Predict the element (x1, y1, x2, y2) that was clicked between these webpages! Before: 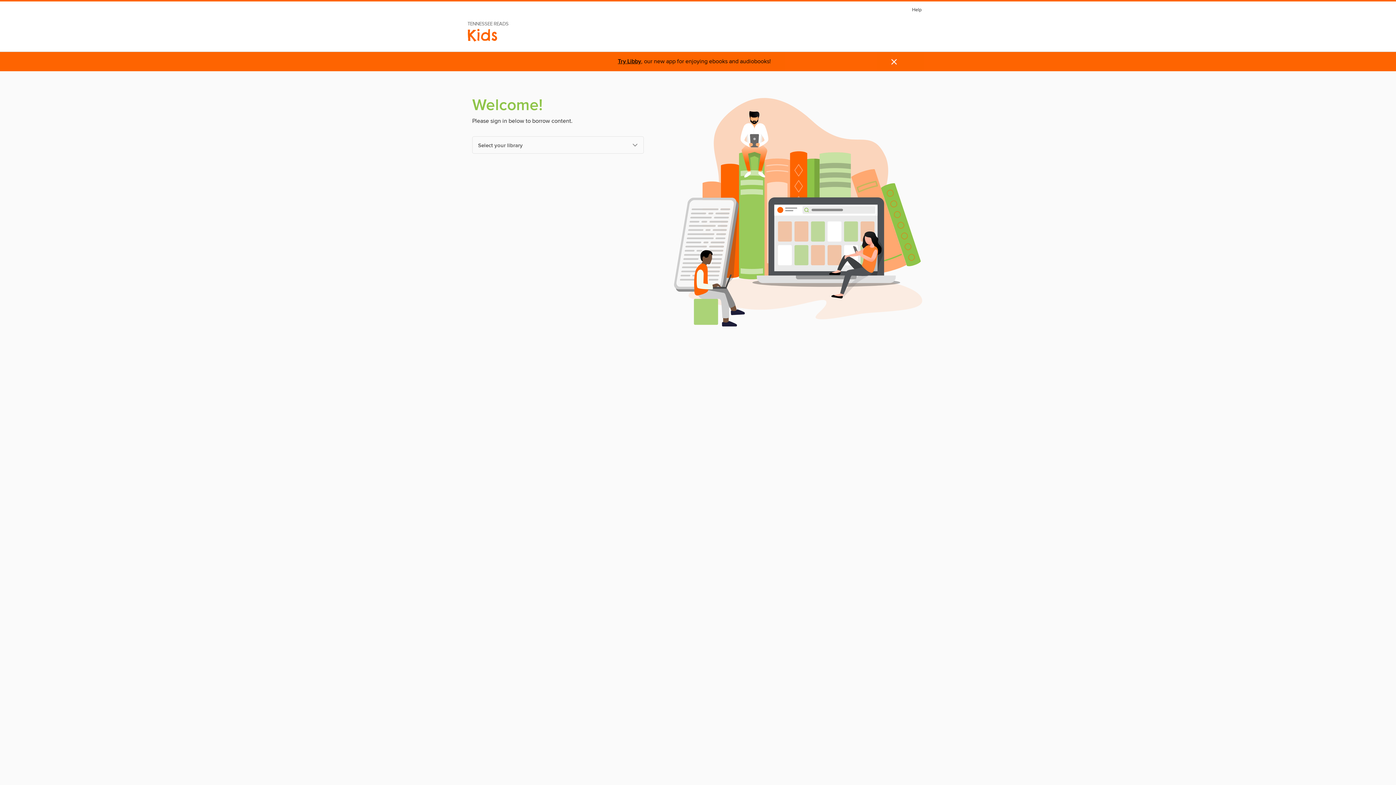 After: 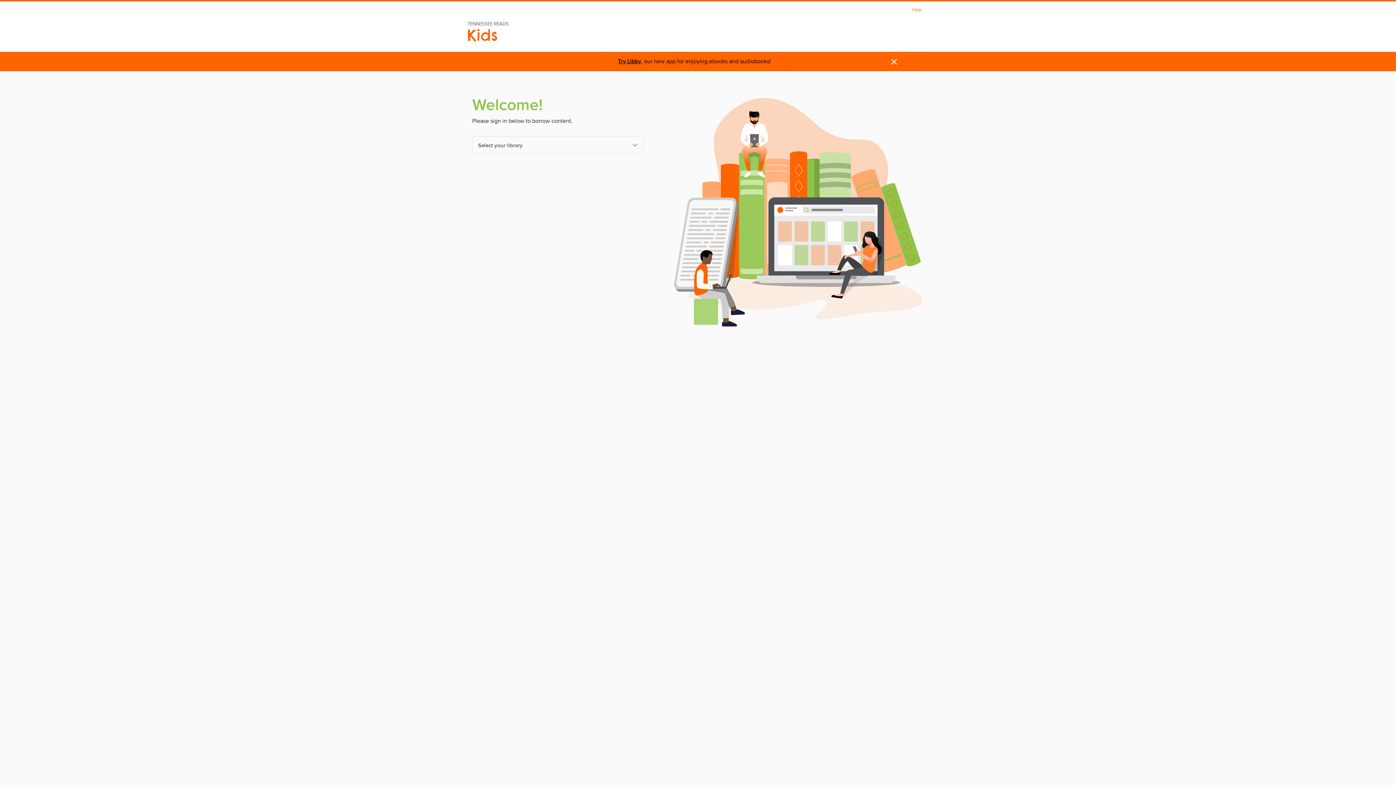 Action: bbox: (908, 5, 925, 14) label: Help